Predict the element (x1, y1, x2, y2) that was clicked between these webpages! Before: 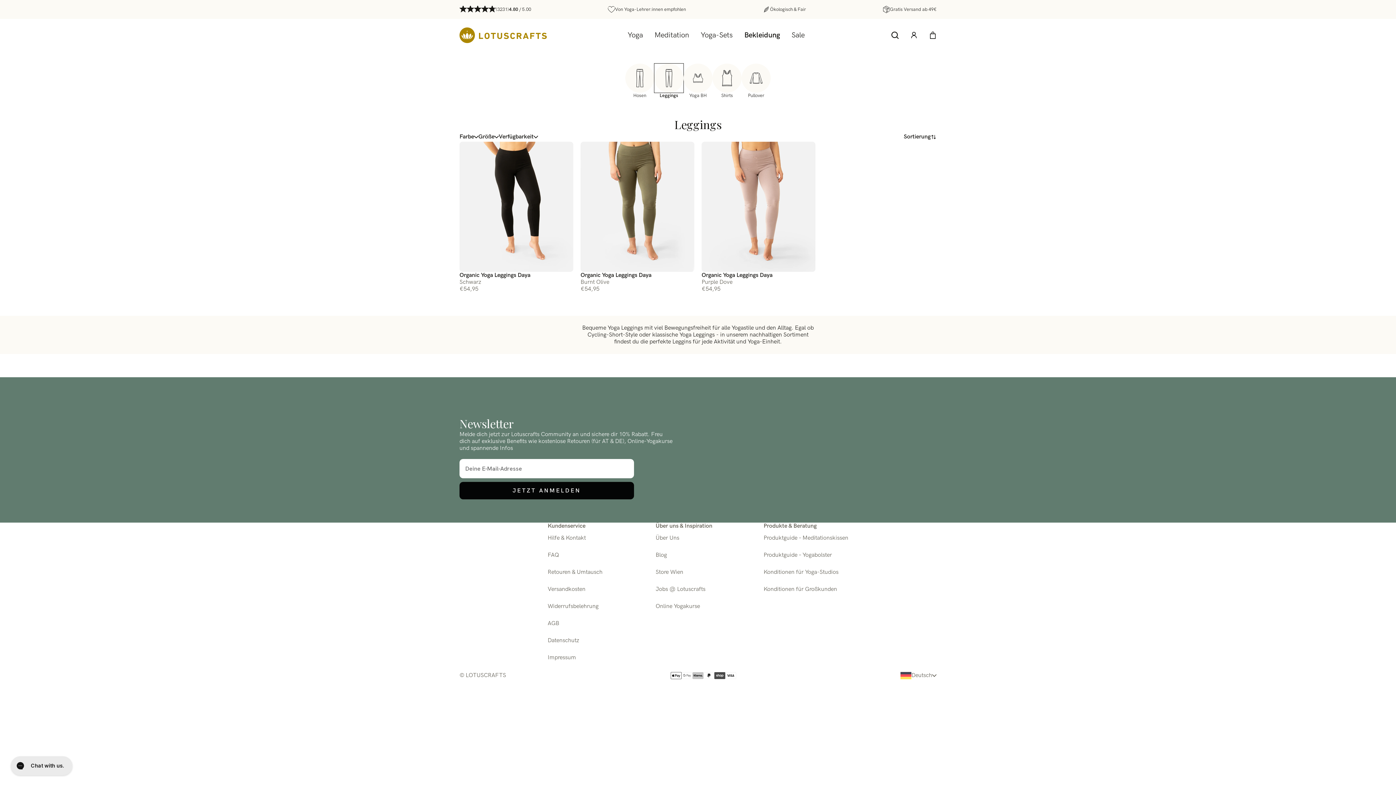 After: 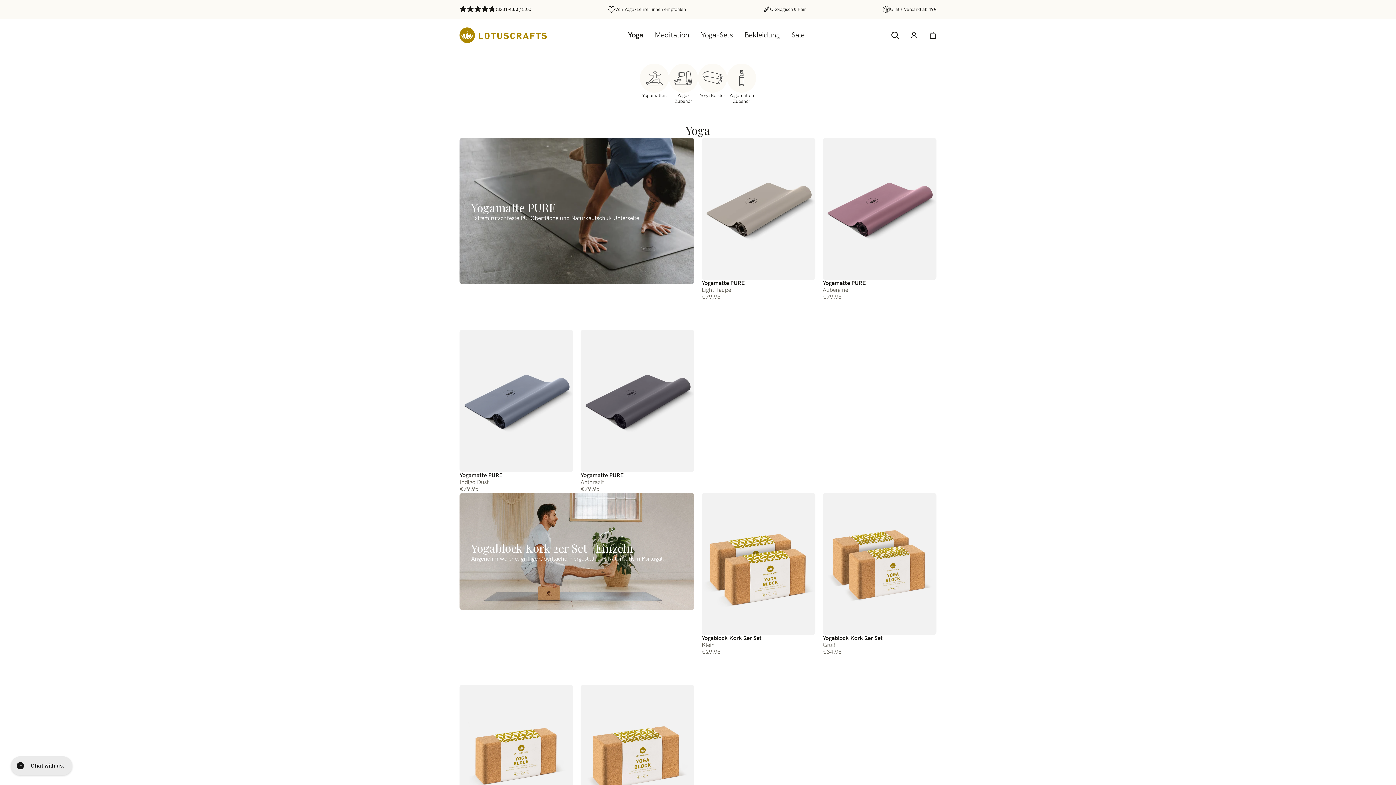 Action: bbox: (622, 25, 648, 45) label: Yoga